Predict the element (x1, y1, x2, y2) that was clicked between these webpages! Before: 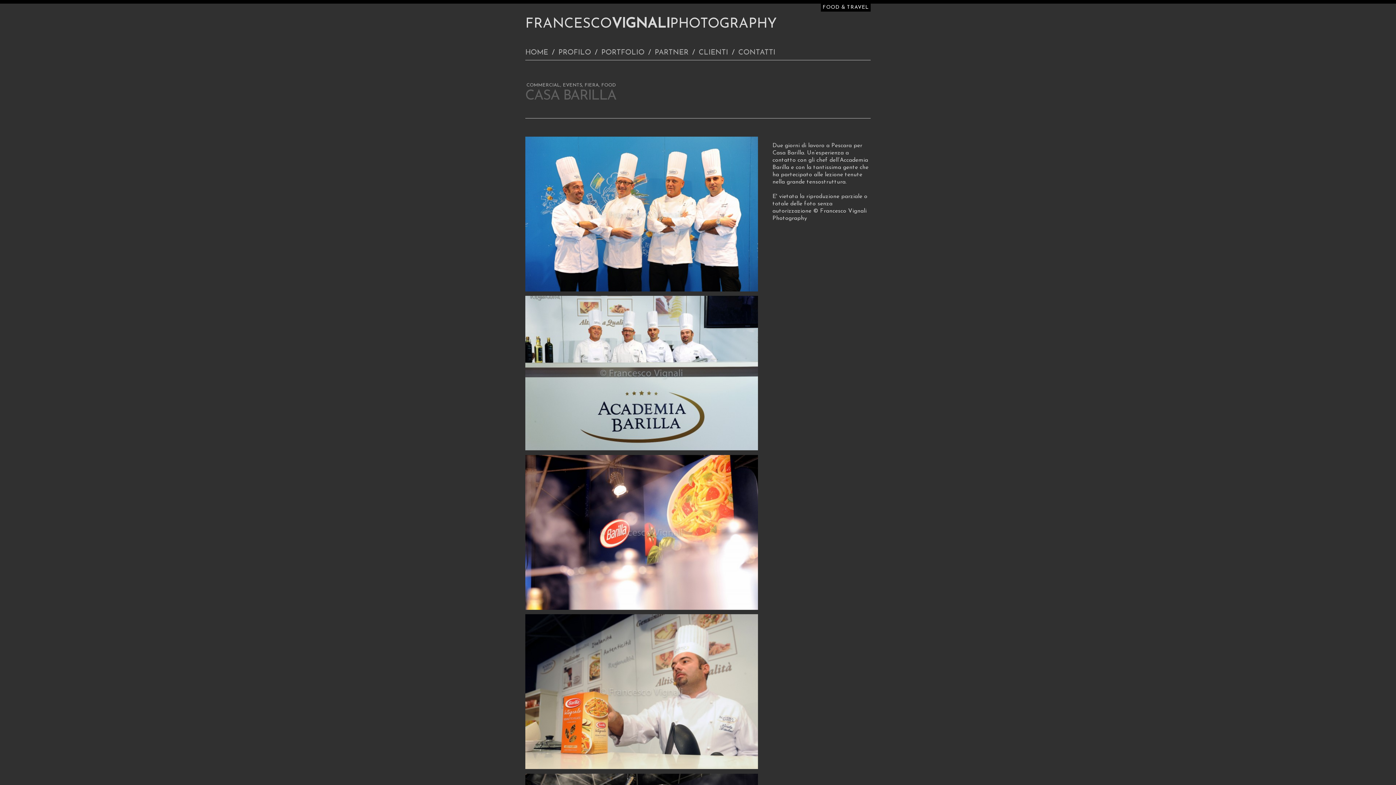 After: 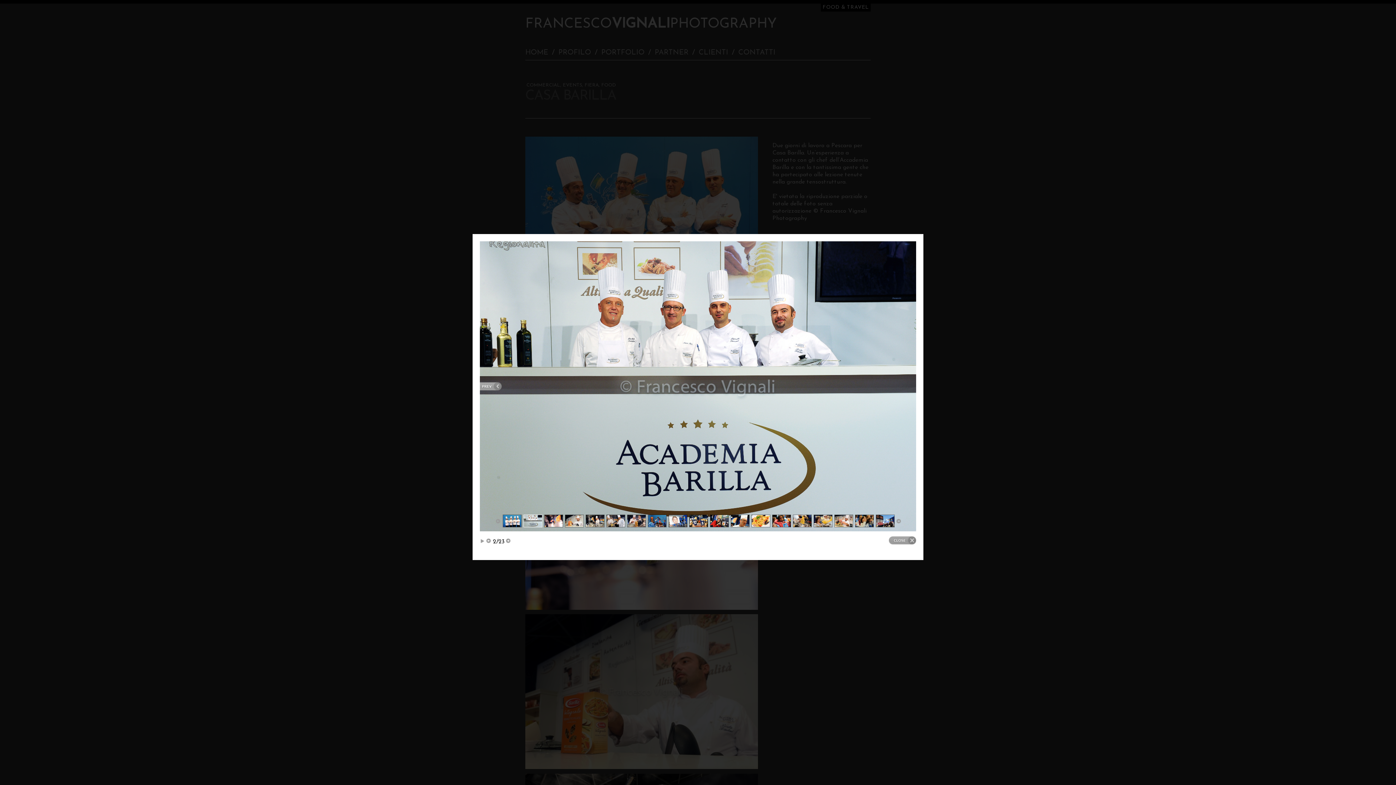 Action: bbox: (525, 296, 758, 452)